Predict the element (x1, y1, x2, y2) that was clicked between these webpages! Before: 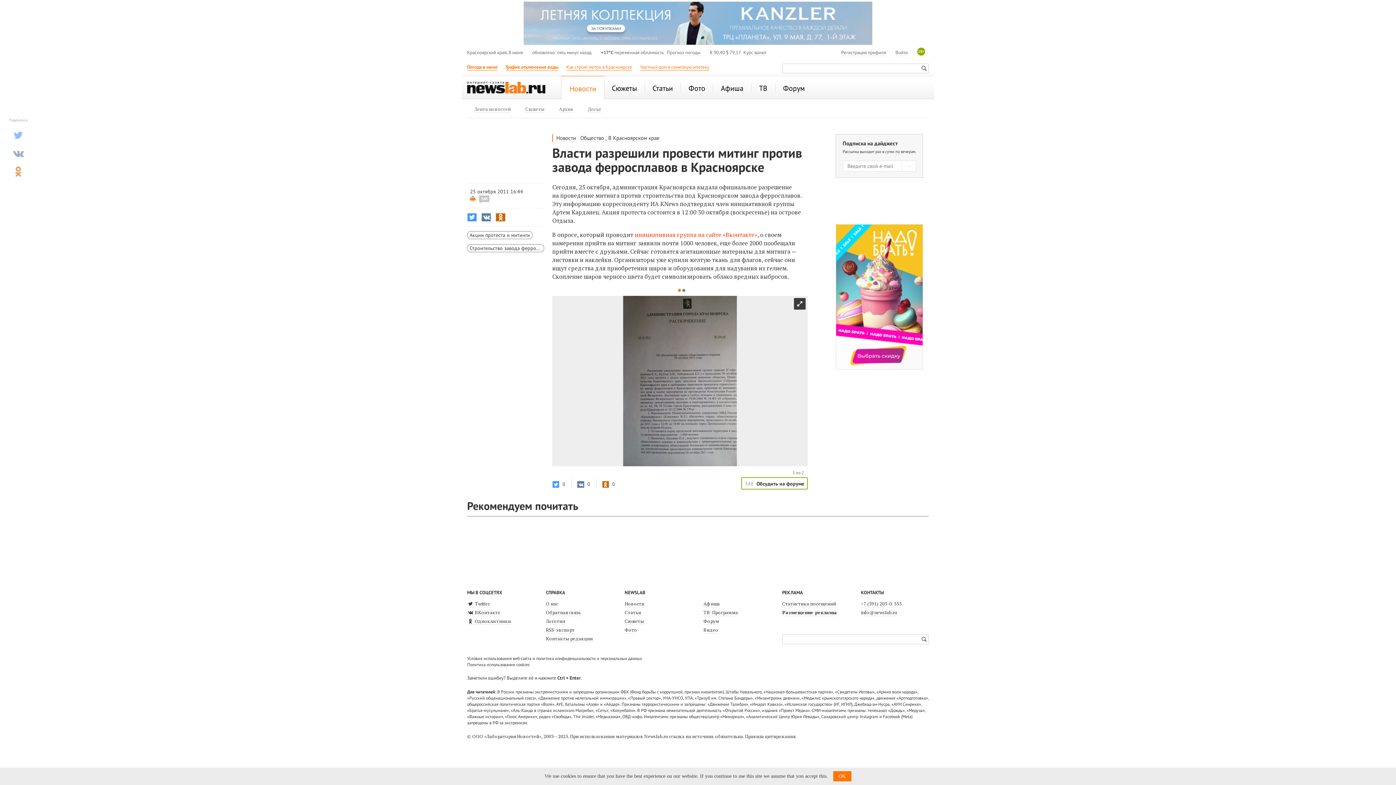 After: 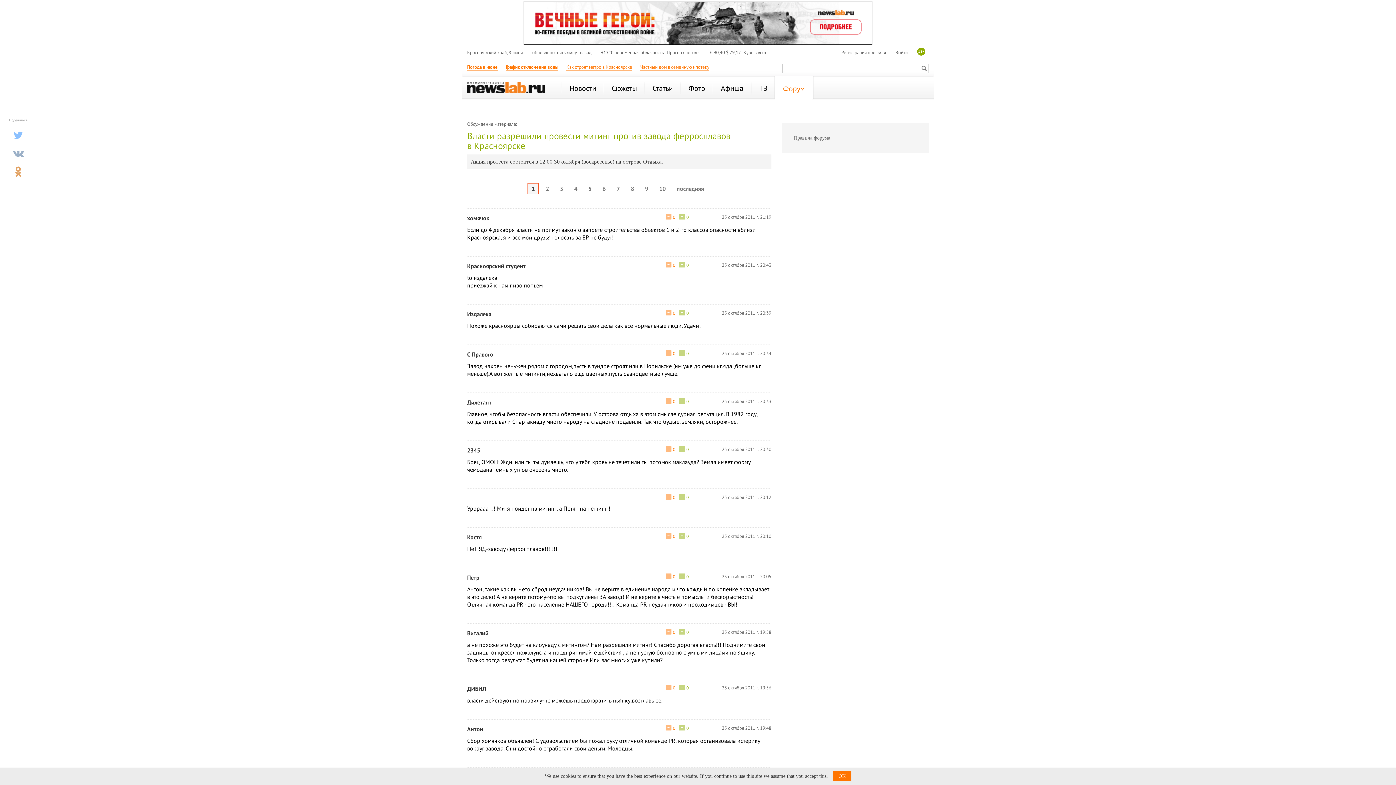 Action: bbox: (479, 195, 489, 202) label: 348